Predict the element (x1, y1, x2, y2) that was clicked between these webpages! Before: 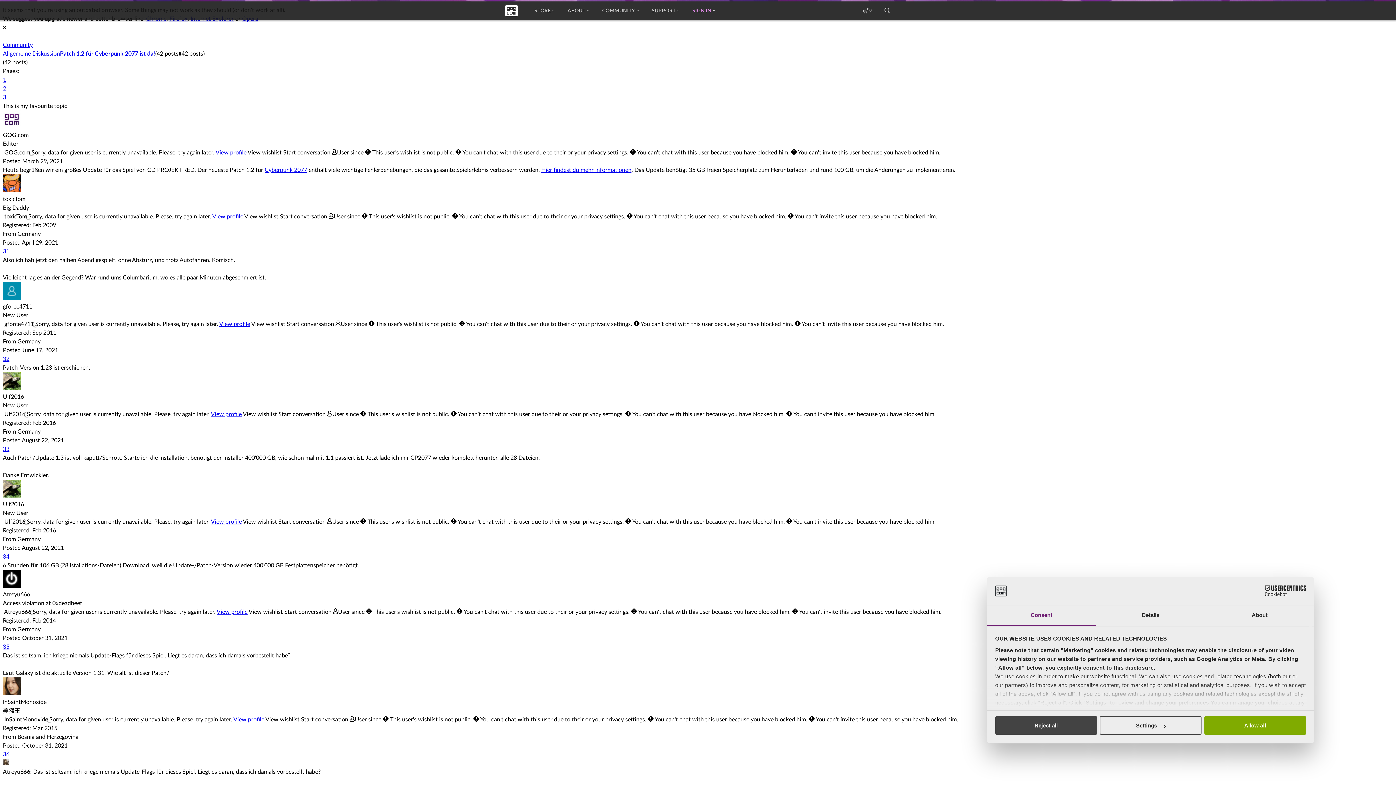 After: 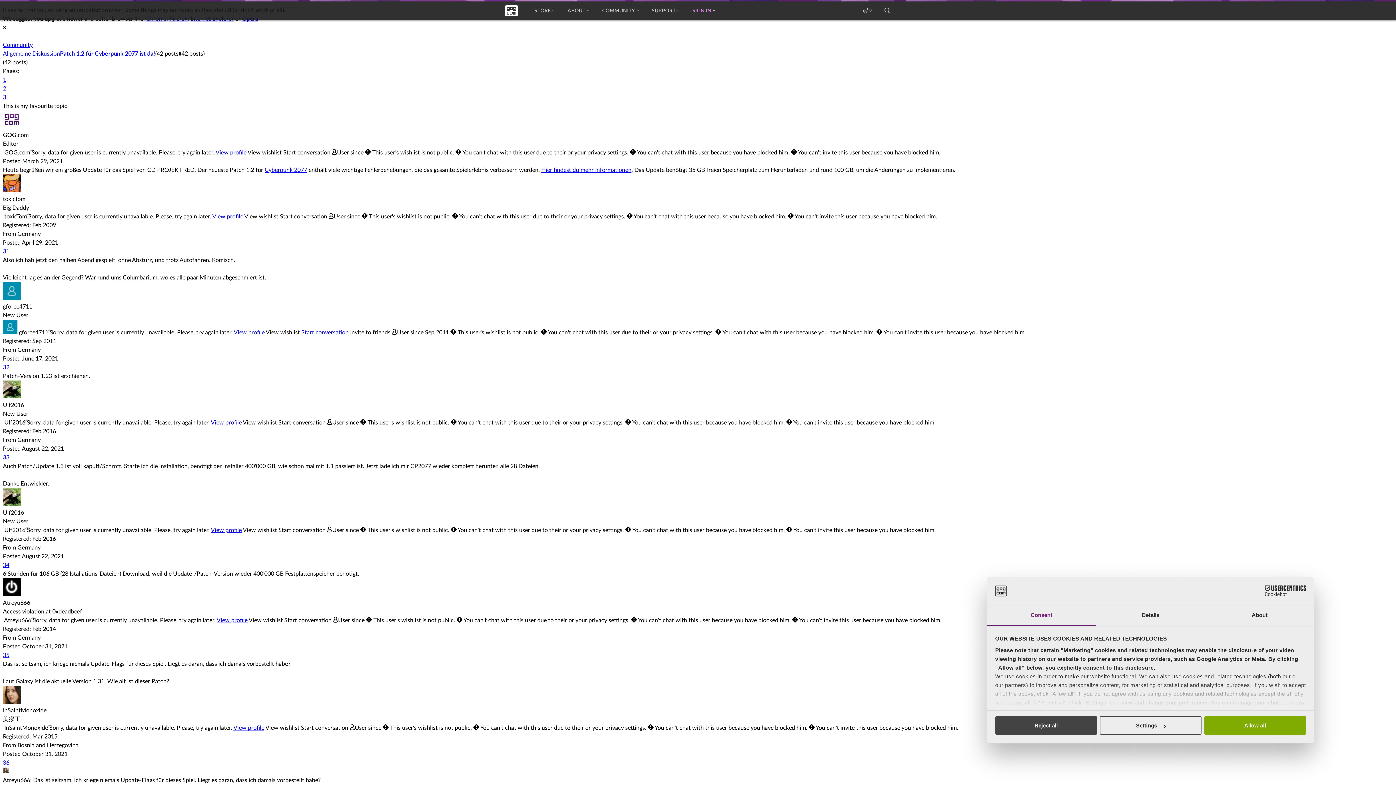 Action: label: View wishlist bbox: (251, 321, 285, 327)